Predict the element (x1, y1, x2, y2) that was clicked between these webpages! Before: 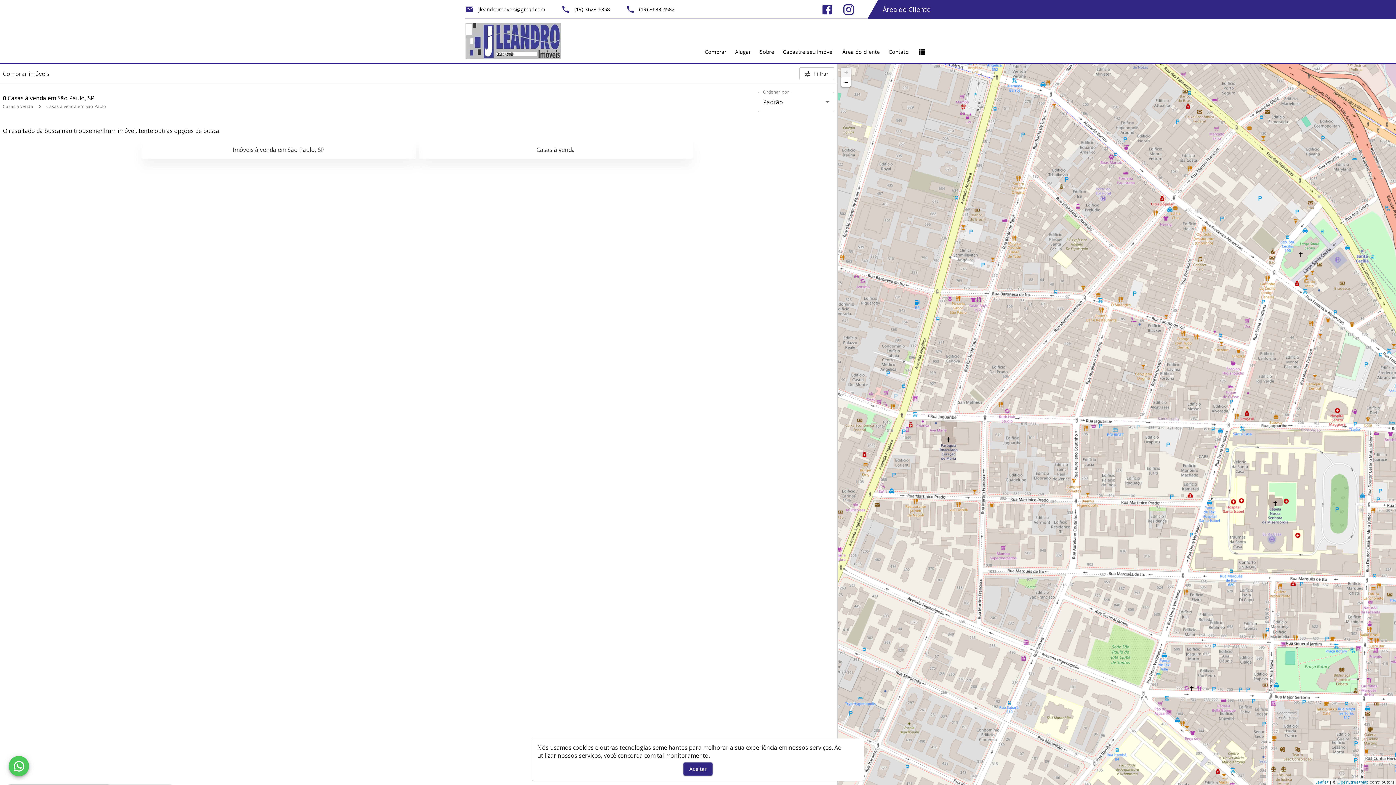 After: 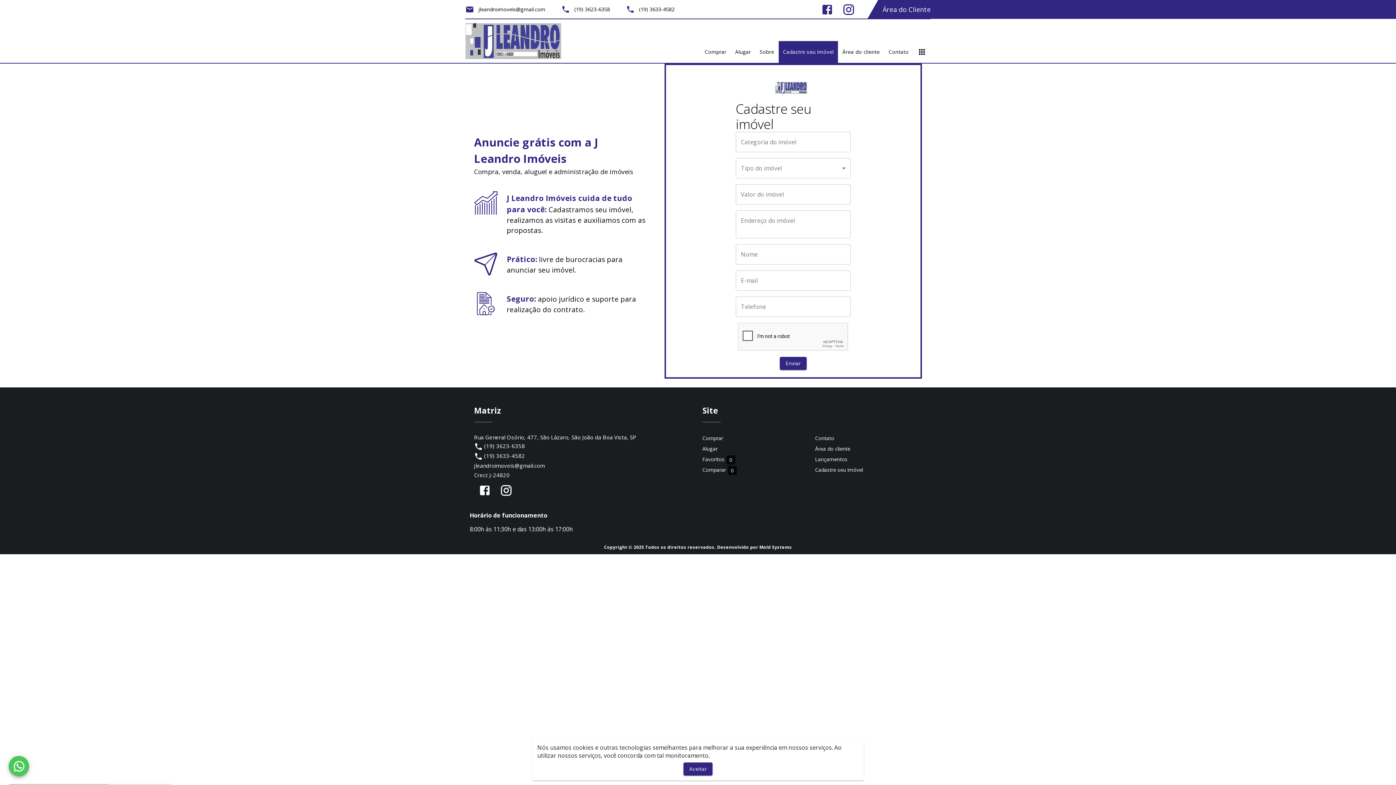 Action: bbox: (778, 40, 838, 62) label: Cadastre seu imóvel